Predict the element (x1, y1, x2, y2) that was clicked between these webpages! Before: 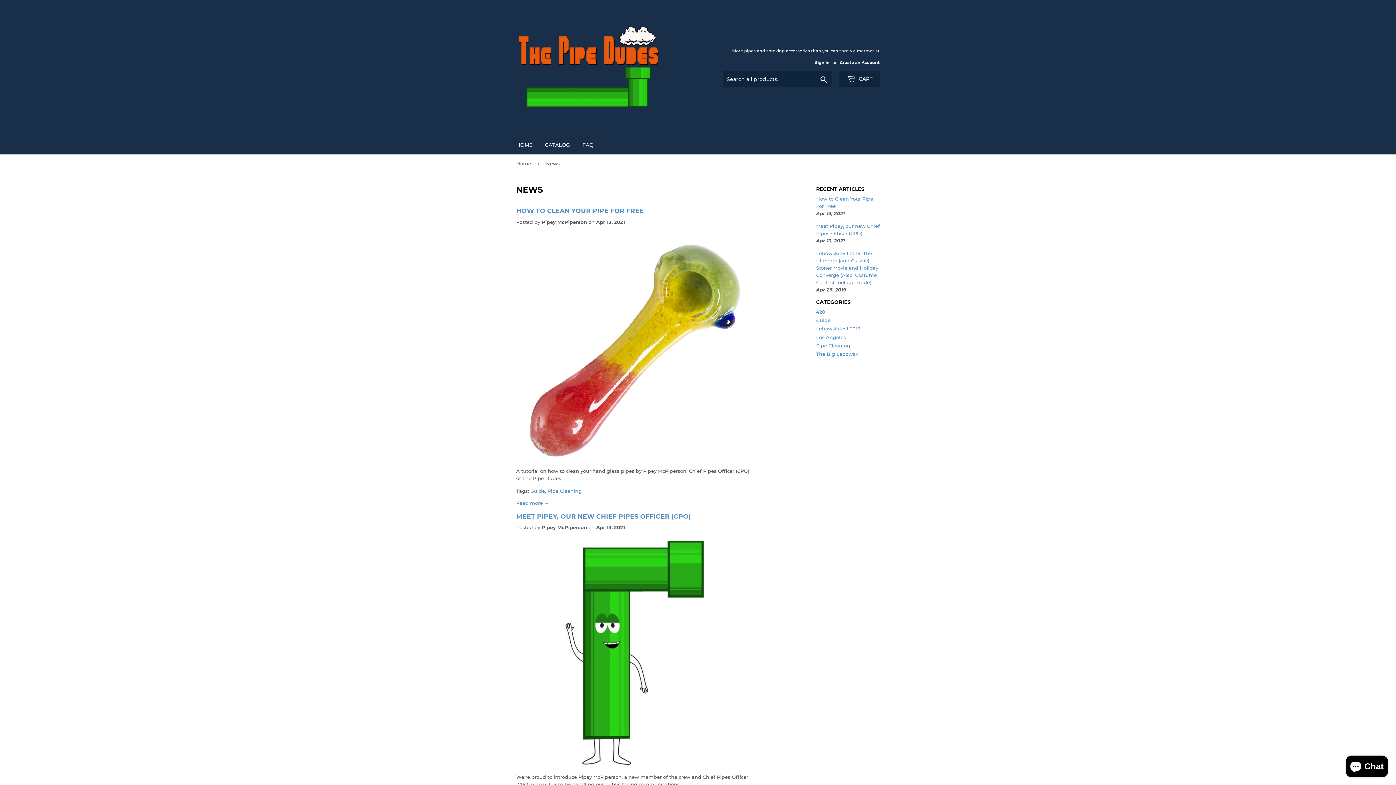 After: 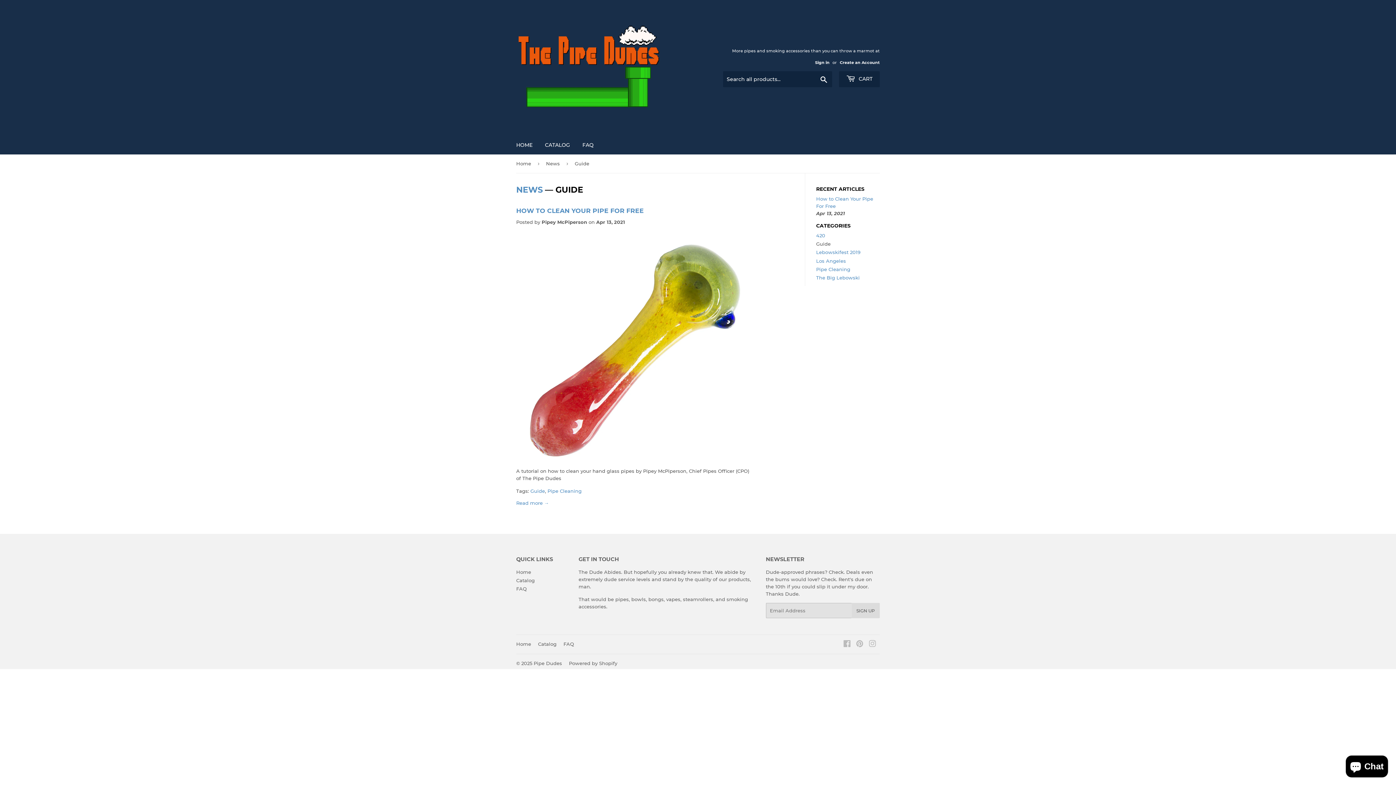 Action: bbox: (530, 488, 545, 494) label: Guide